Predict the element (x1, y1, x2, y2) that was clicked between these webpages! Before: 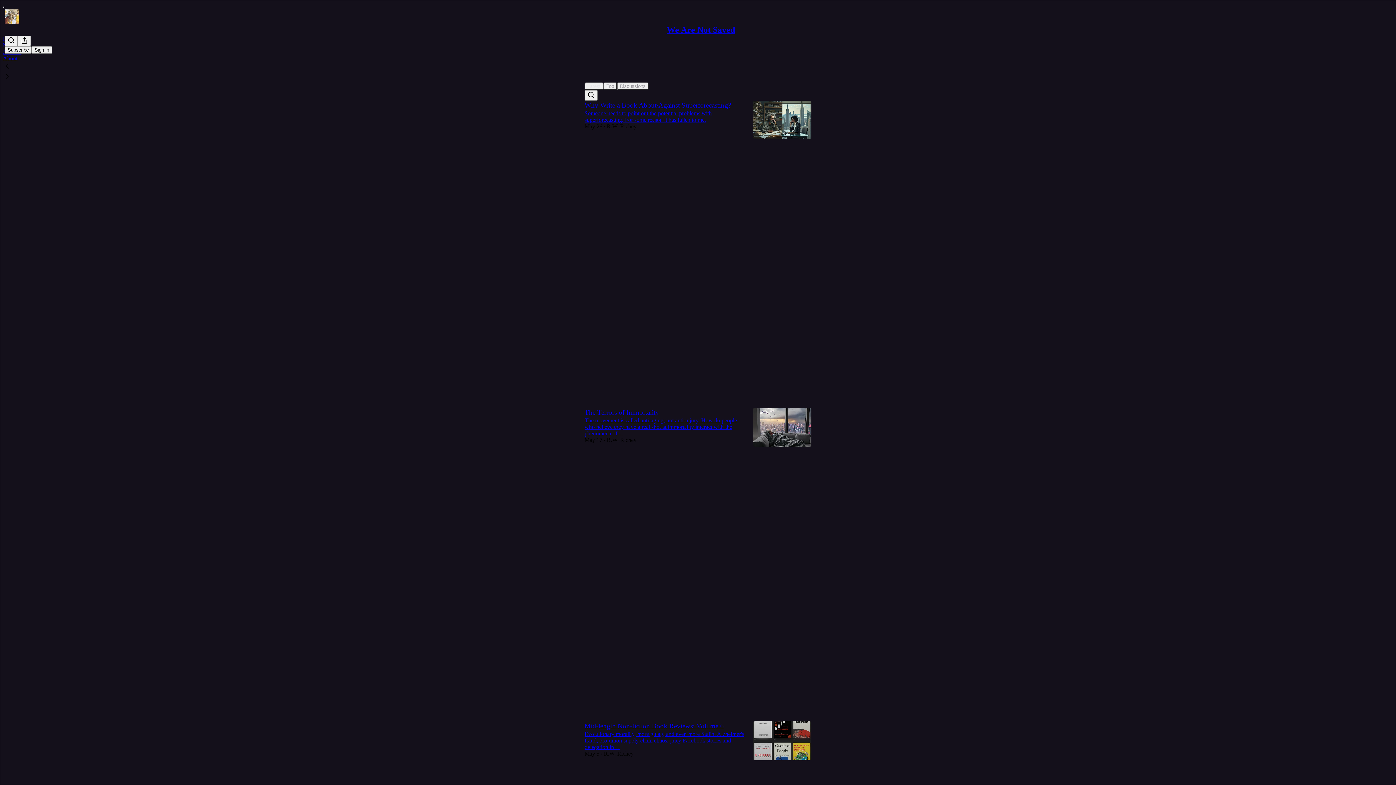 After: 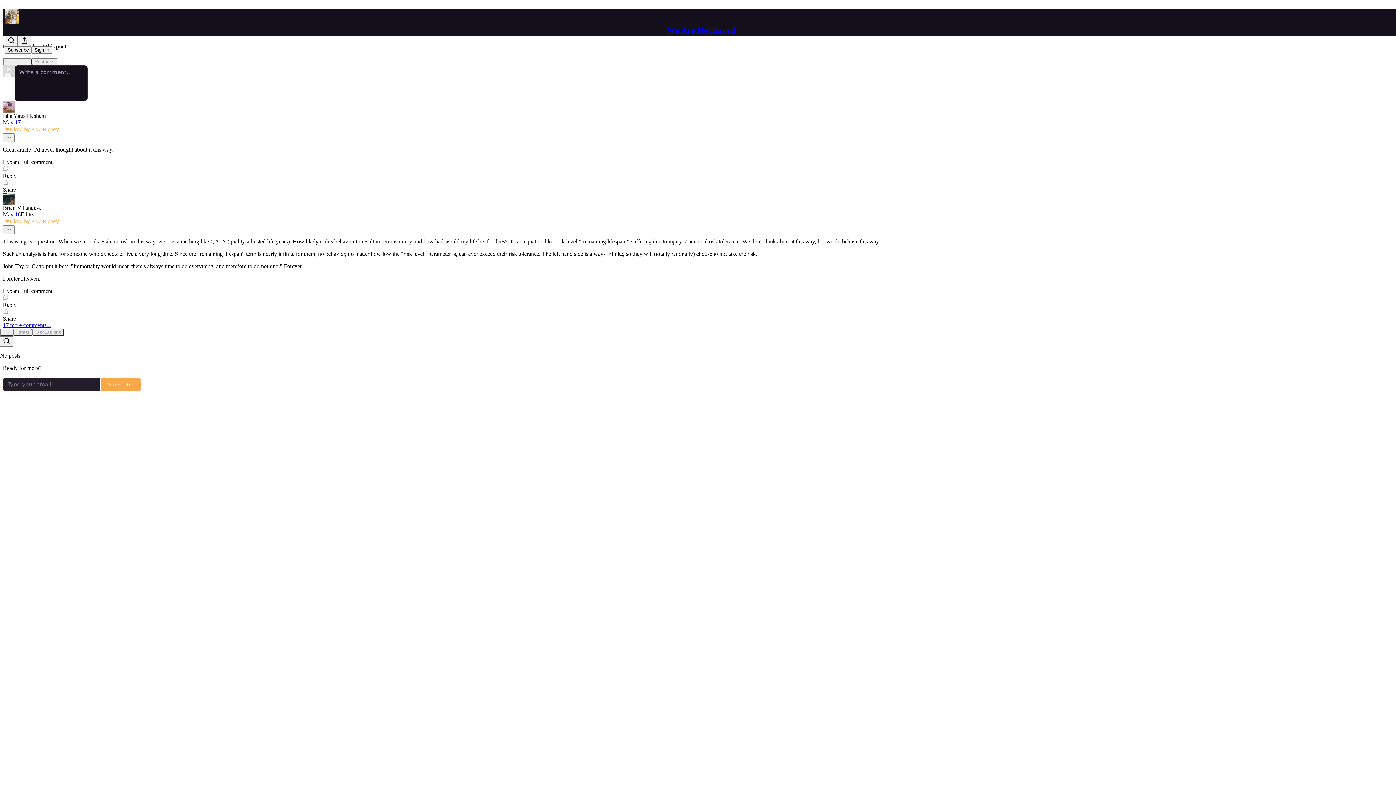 Action: label: We Are Not Saved
The Terrors of Immortality bbox: (584, 499, 745, 603)